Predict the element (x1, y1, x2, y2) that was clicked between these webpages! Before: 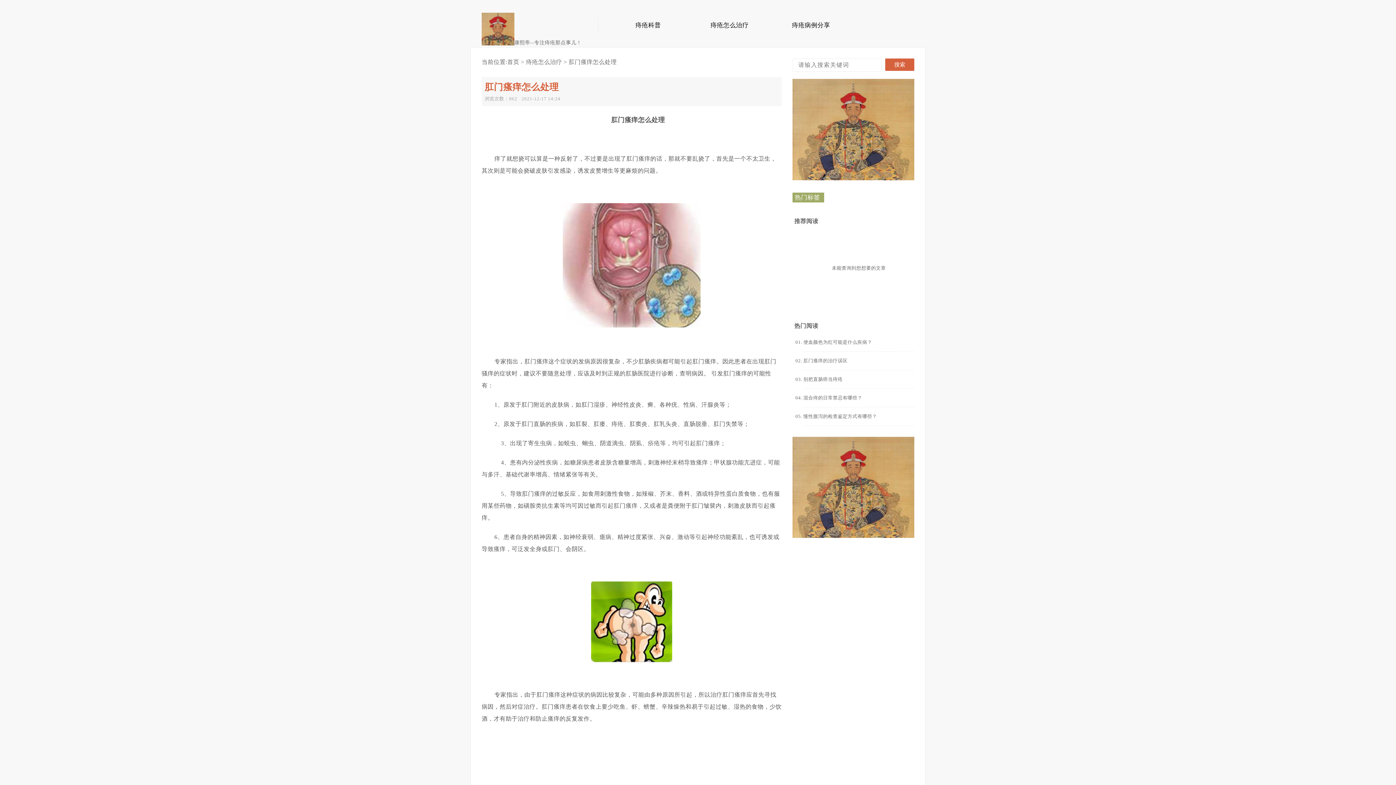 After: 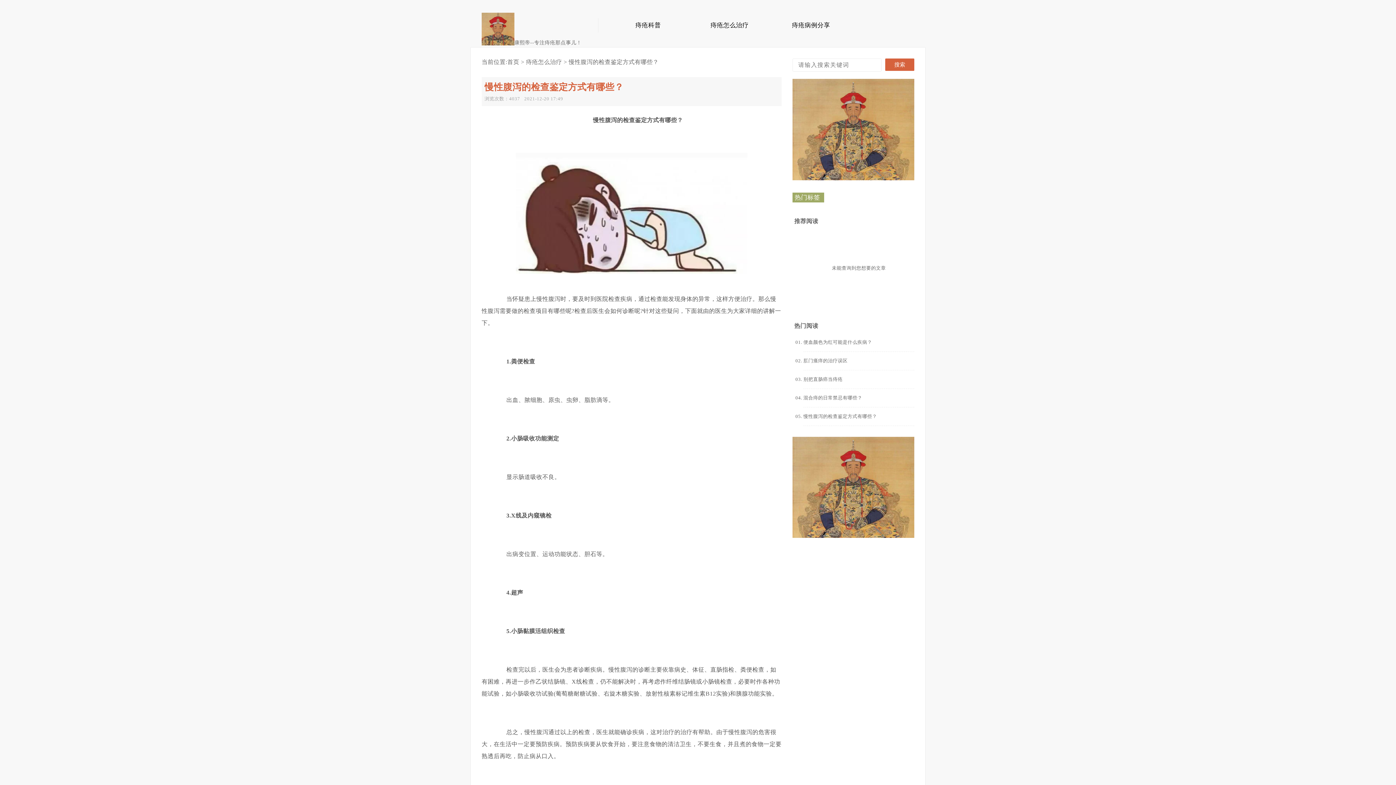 Action: bbox: (803, 407, 914, 425) label: 慢性腹泻的检查鉴定方式有哪些？